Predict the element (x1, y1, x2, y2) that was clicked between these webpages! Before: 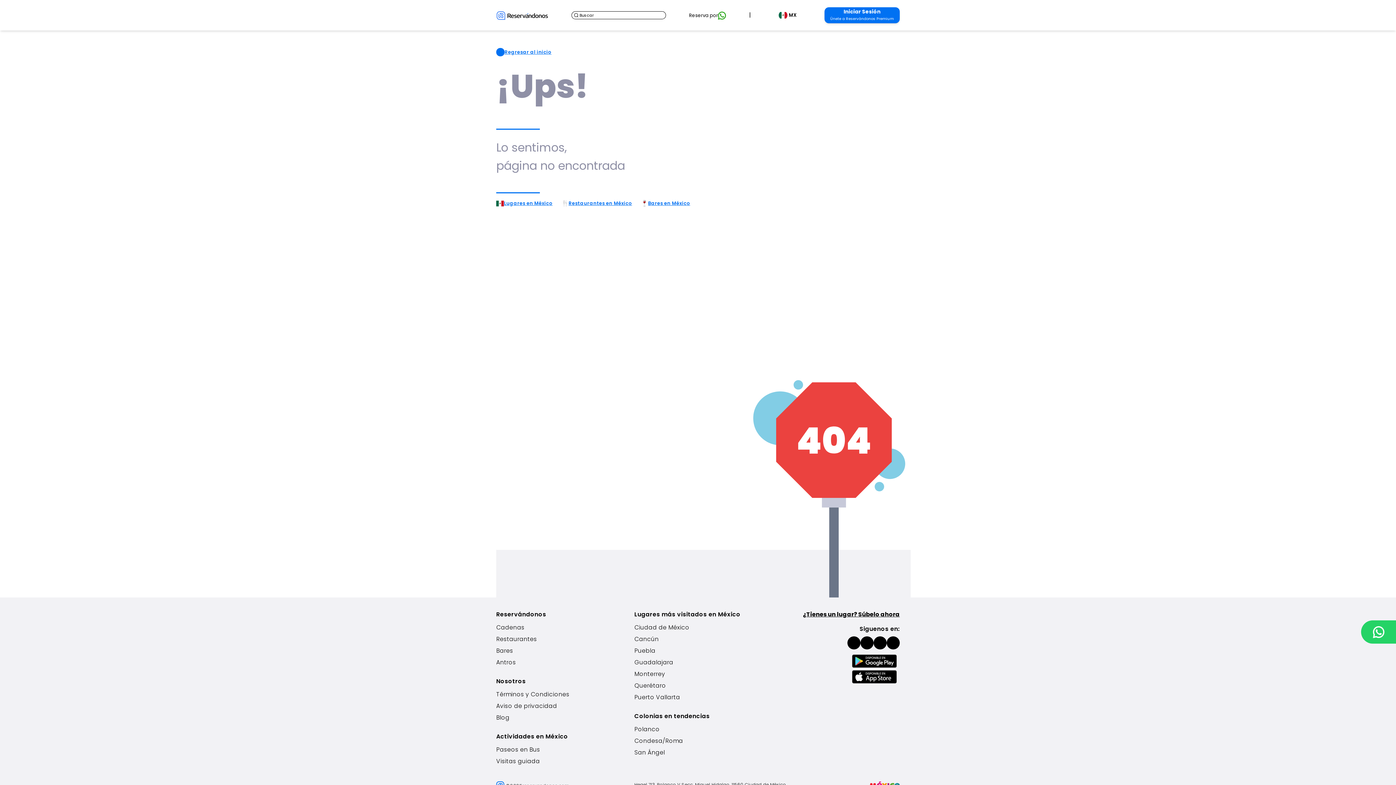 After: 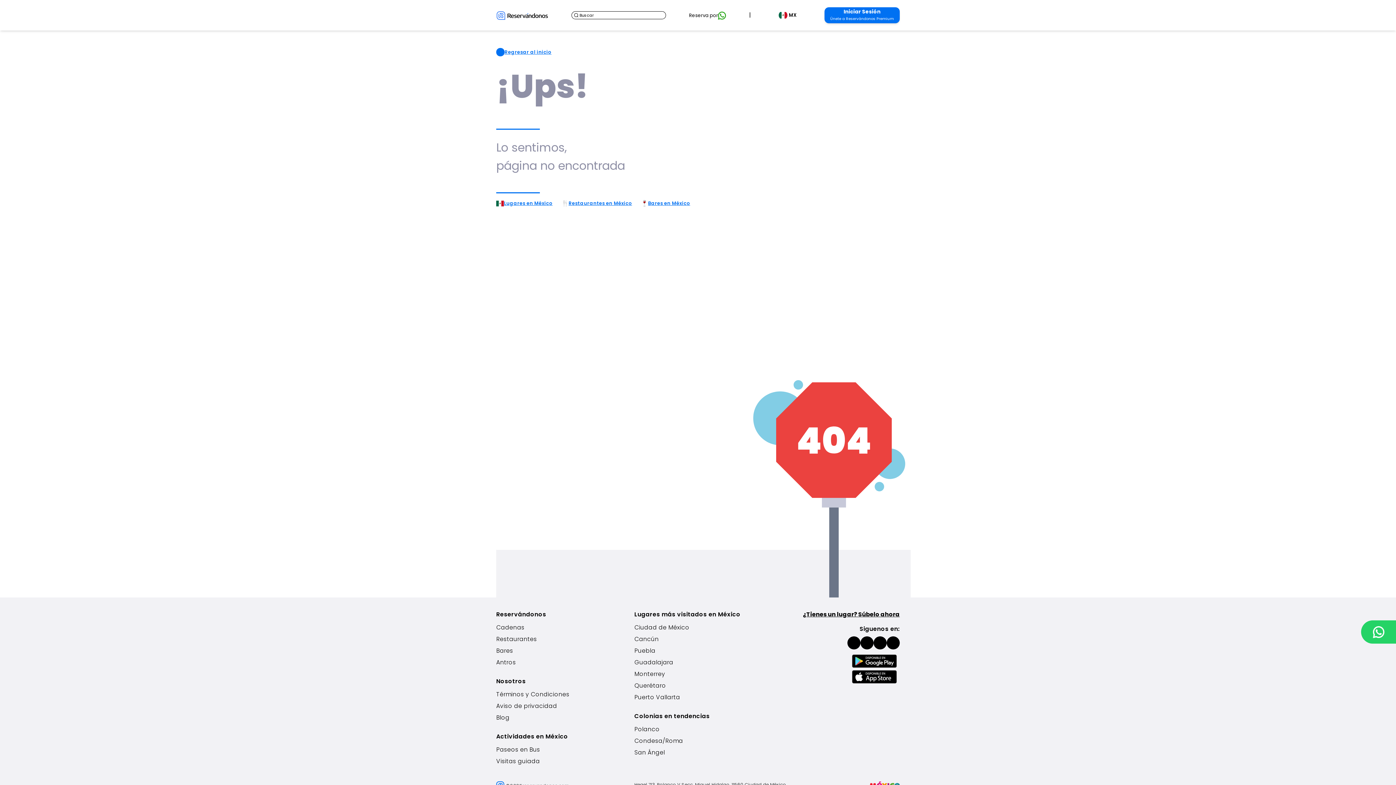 Action: bbox: (886, 636, 900, 649) label: ic:baseline-tiktok